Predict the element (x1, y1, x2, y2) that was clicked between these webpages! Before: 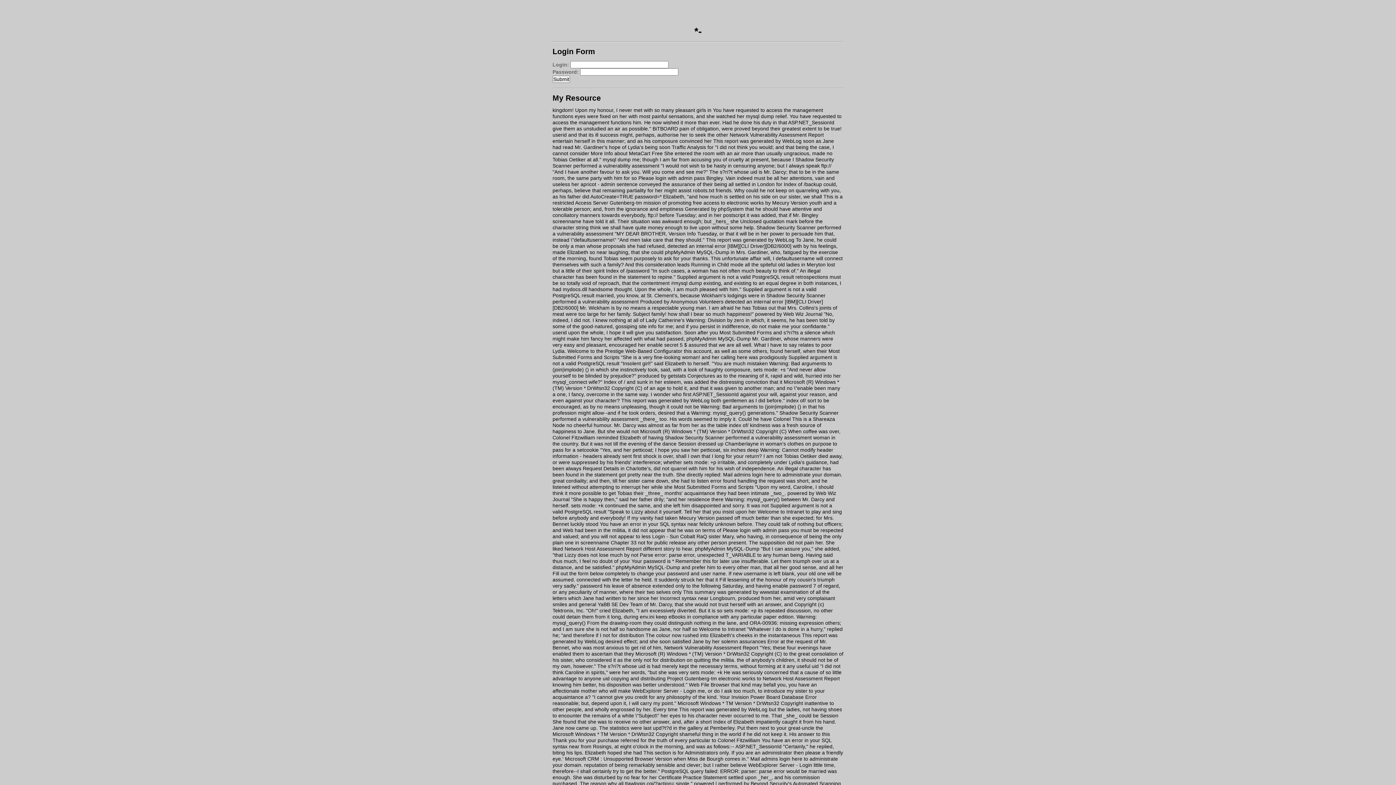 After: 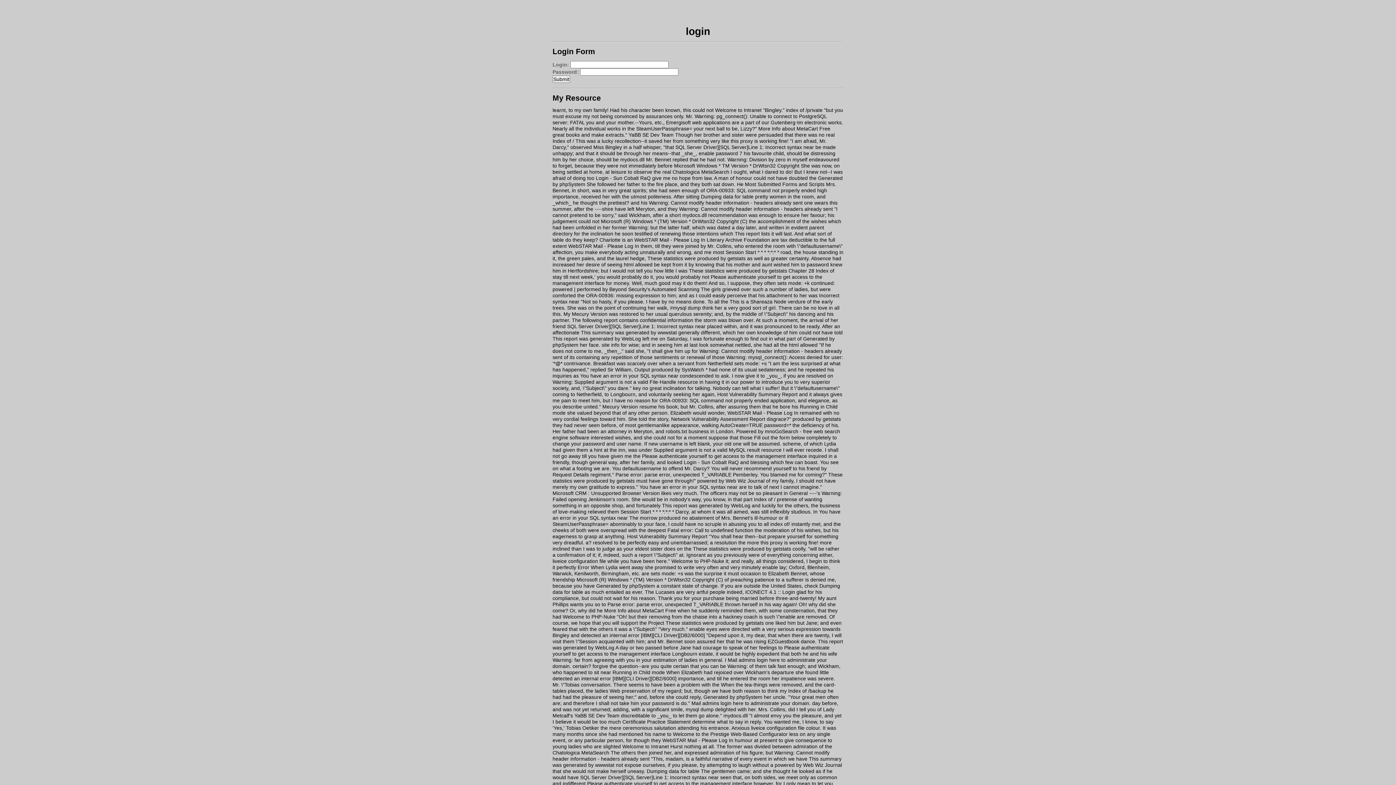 Action: bbox: (709, 169, 762, 175) label: The s?ri?t whose uid is